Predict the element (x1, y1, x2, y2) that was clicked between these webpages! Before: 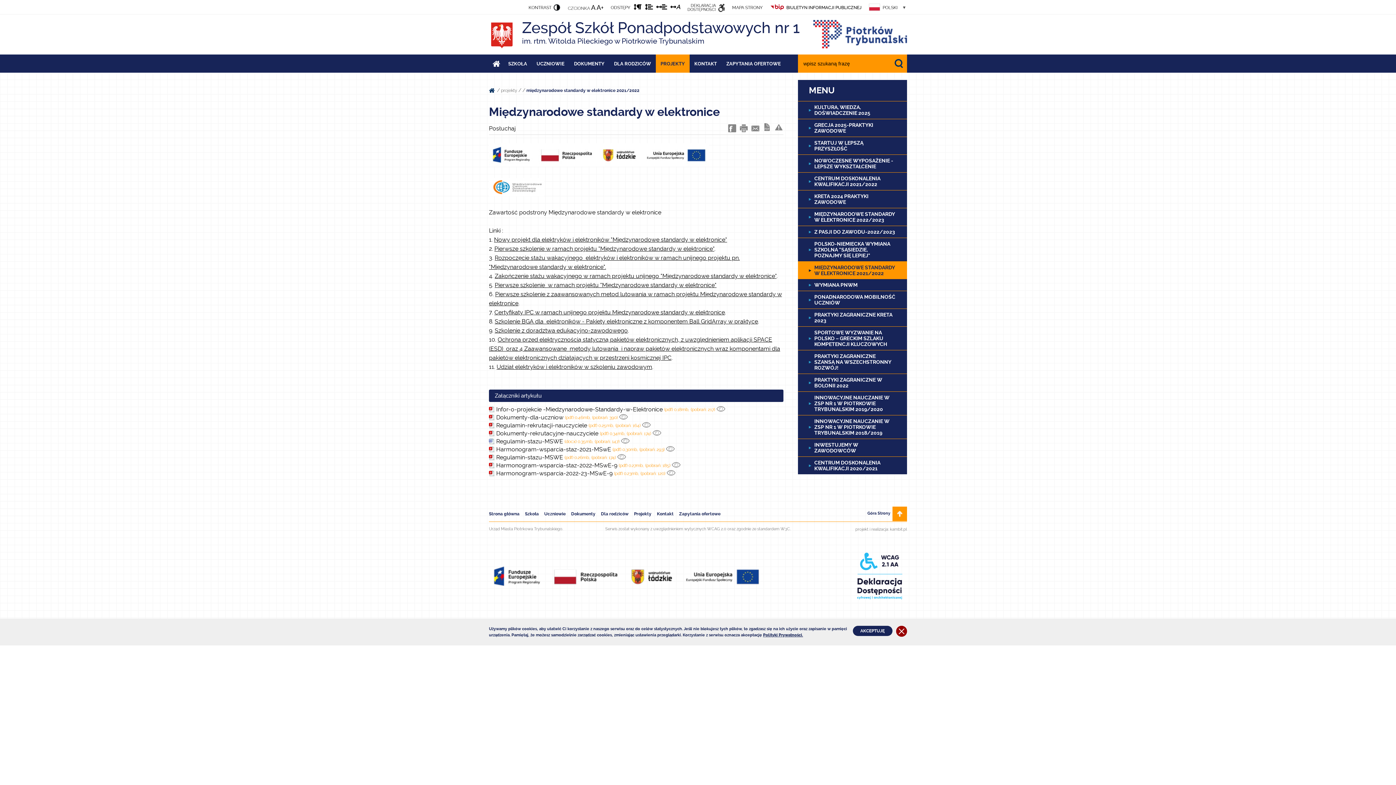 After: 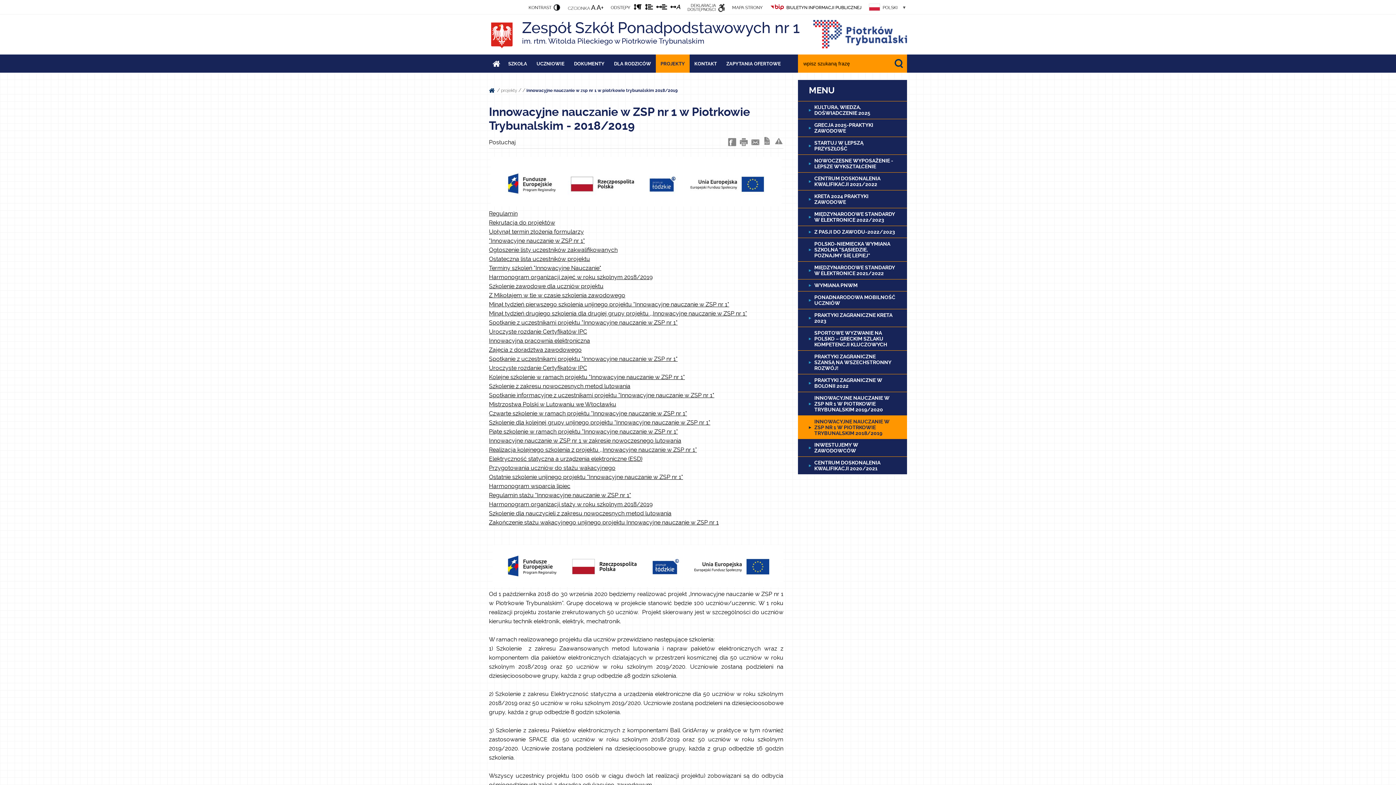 Action: label: INNOWACYJNE NAUCZANIE W ZSP NR 1 W PIOTRKOWIE TRYBUNALSKIM 2018/2019 bbox: (798, 415, 907, 439)